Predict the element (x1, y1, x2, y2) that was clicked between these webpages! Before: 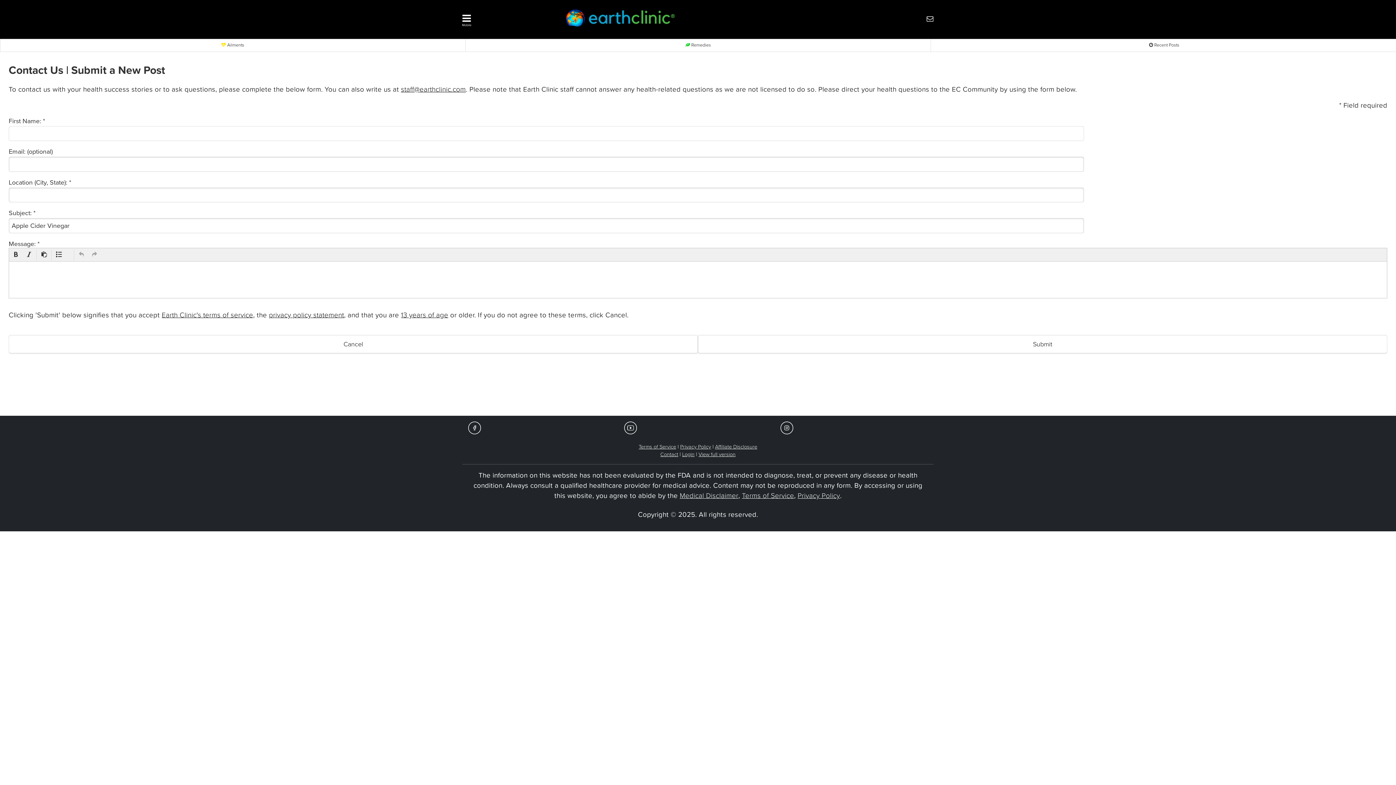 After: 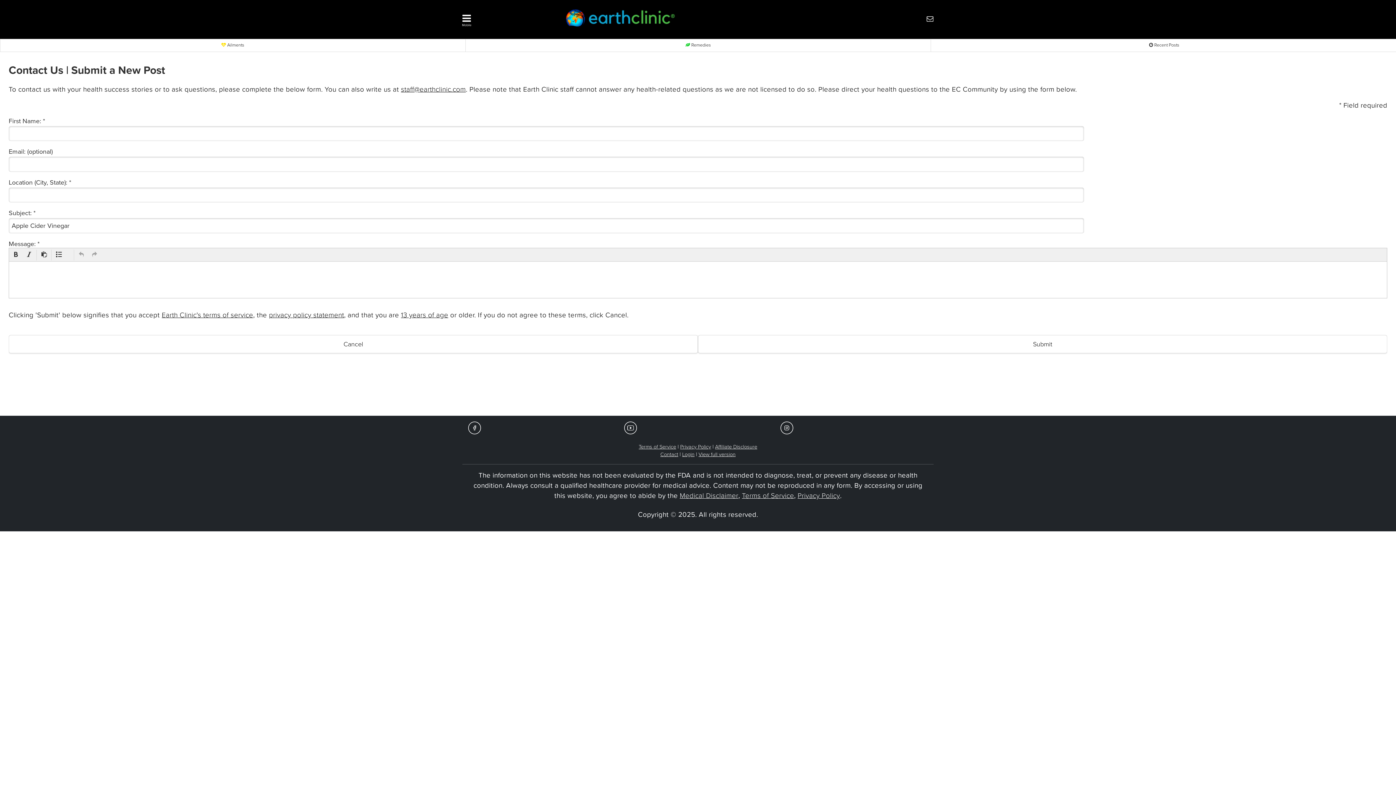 Action: bbox: (624, 424, 637, 431)